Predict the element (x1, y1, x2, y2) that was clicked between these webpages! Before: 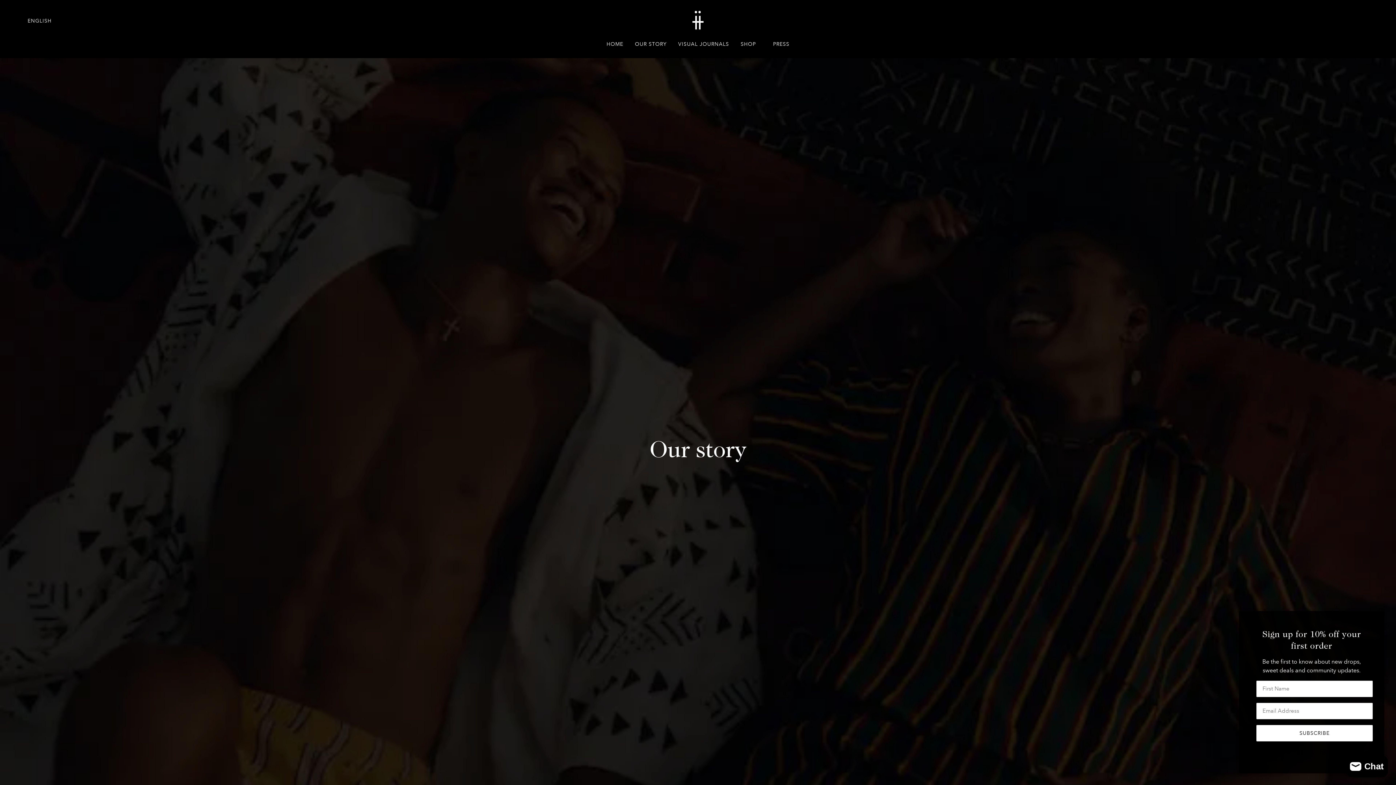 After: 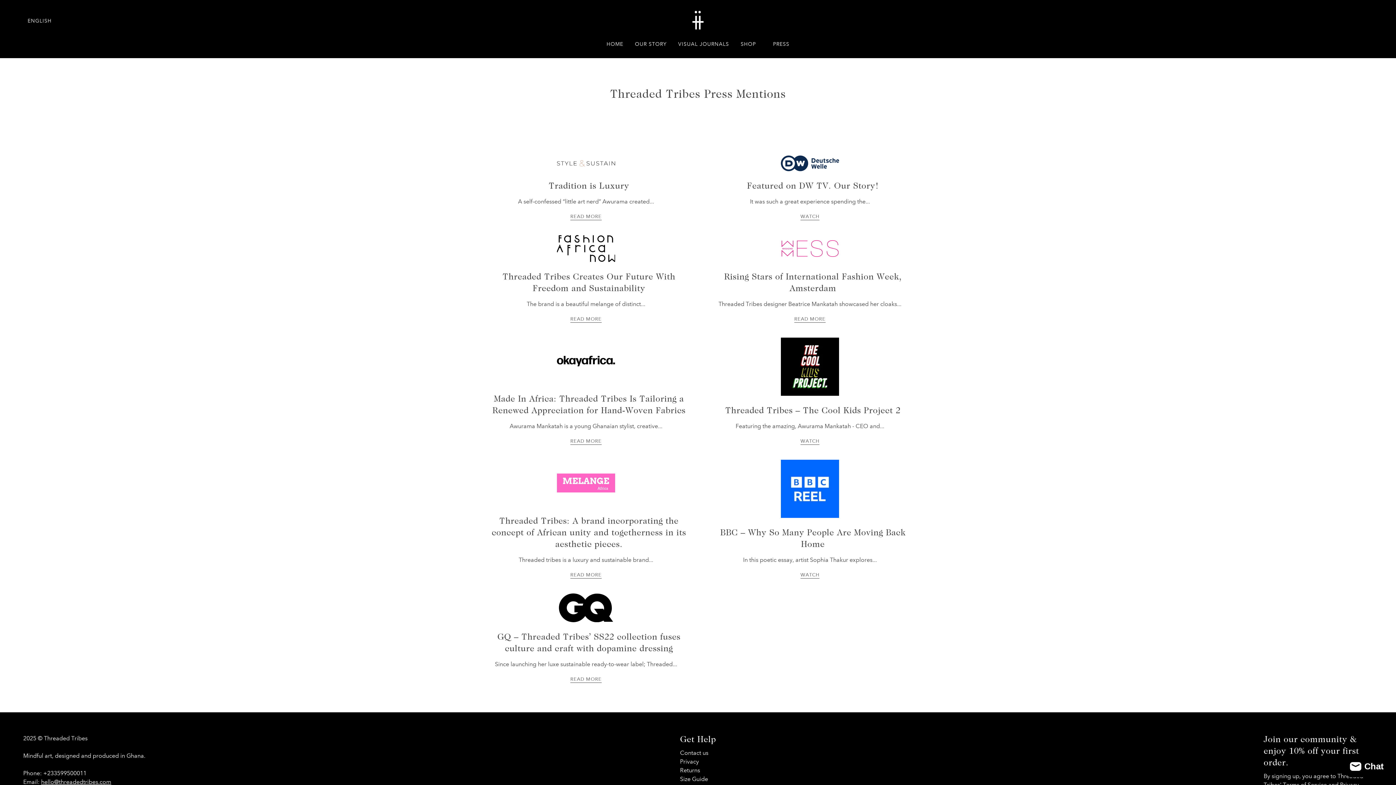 Action: bbox: (767, 35, 795, 58) label: PRESS